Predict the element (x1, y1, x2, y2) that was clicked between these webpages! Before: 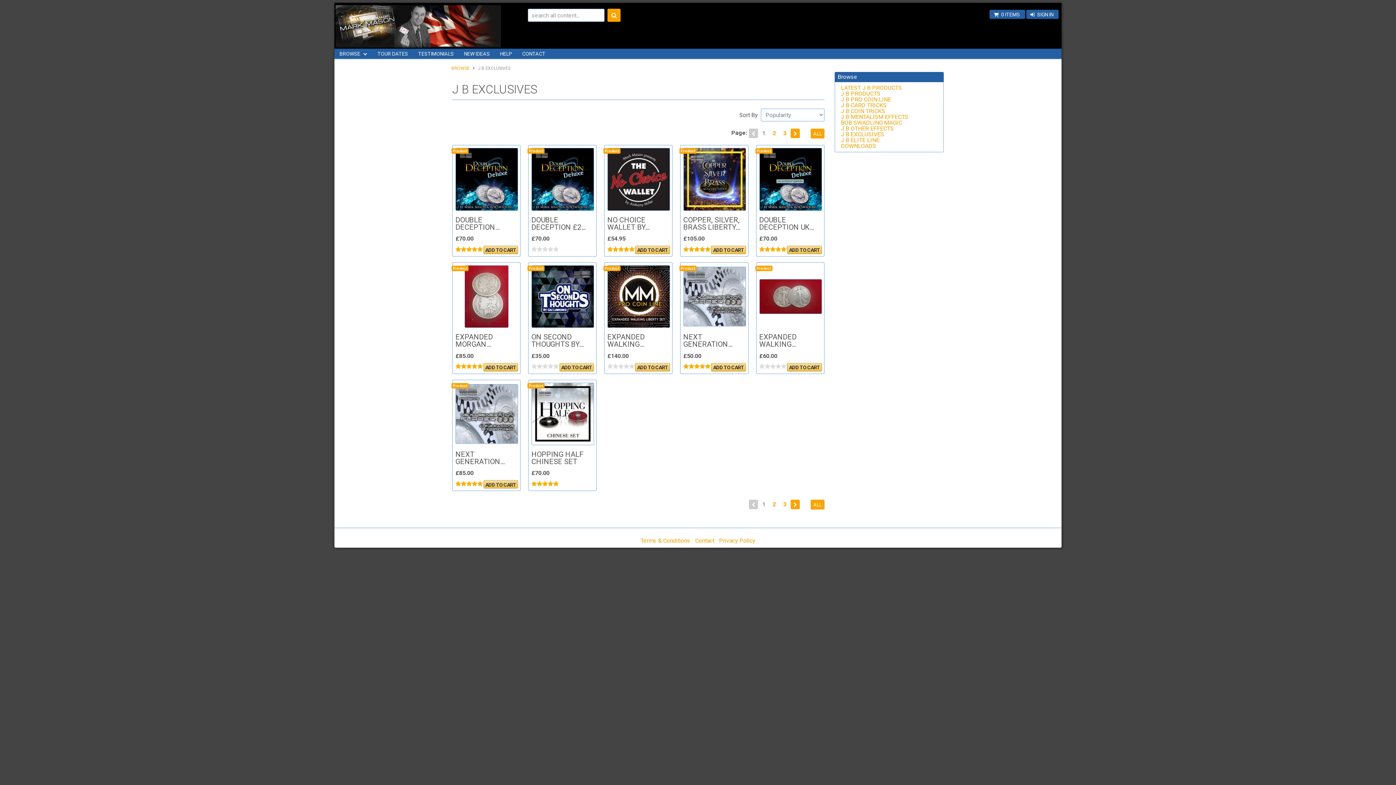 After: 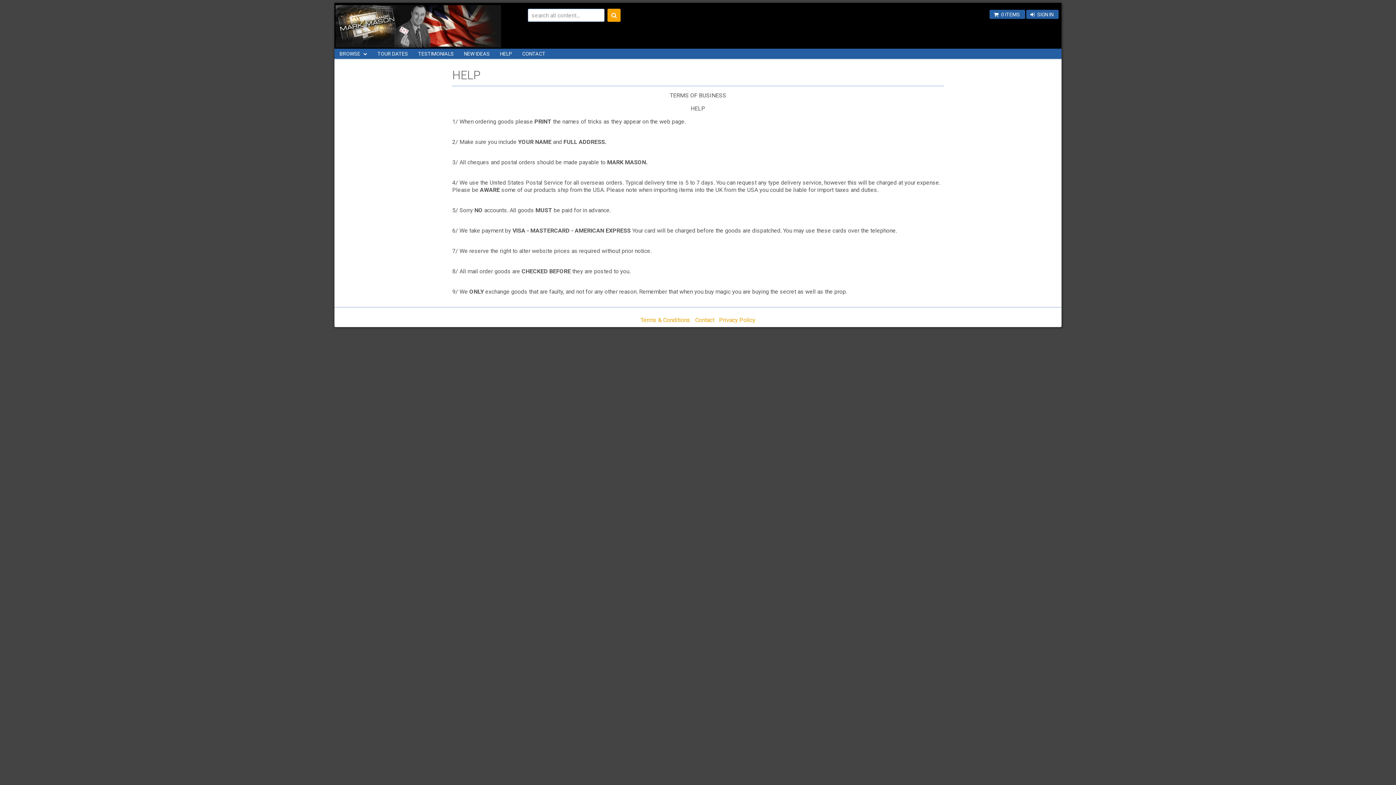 Action: bbox: (495, 48, 517, 59) label: HELP